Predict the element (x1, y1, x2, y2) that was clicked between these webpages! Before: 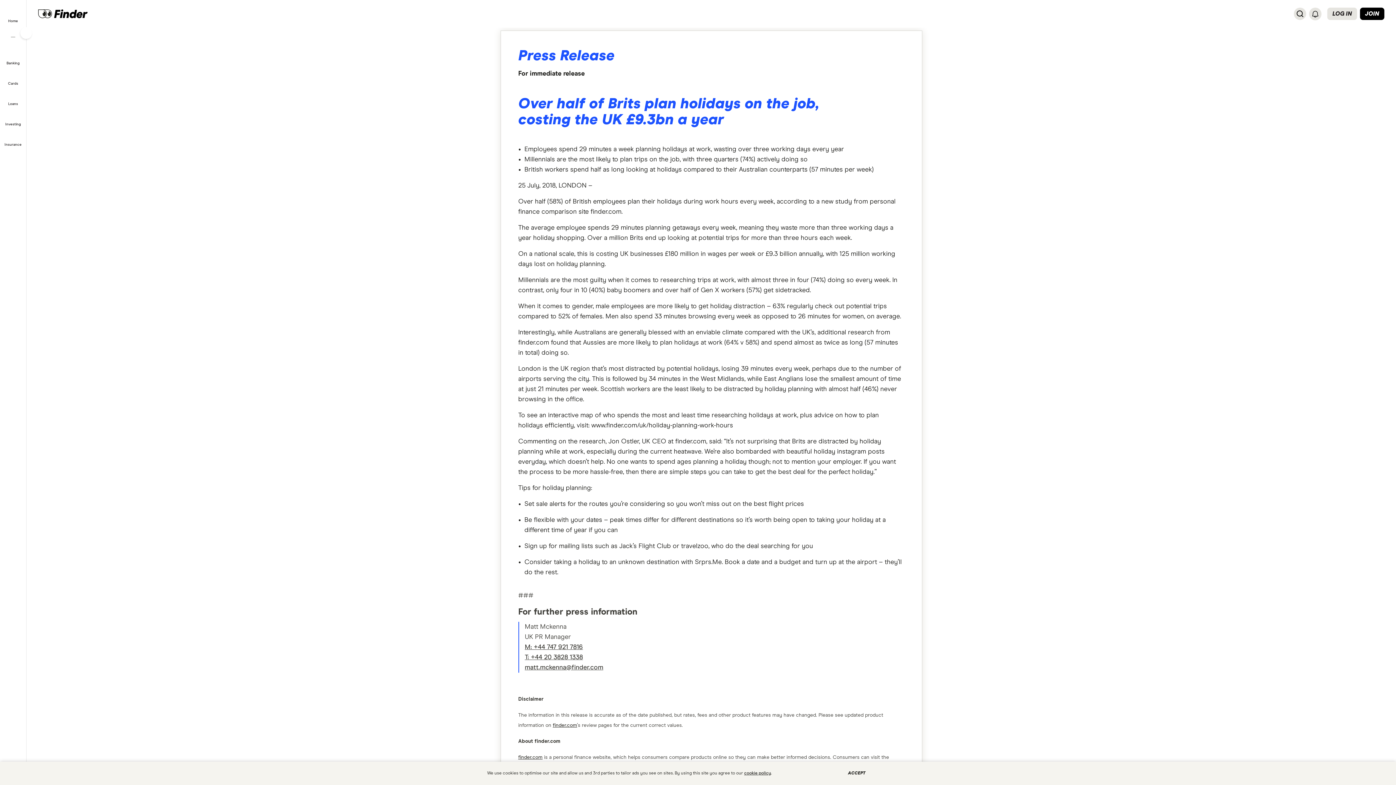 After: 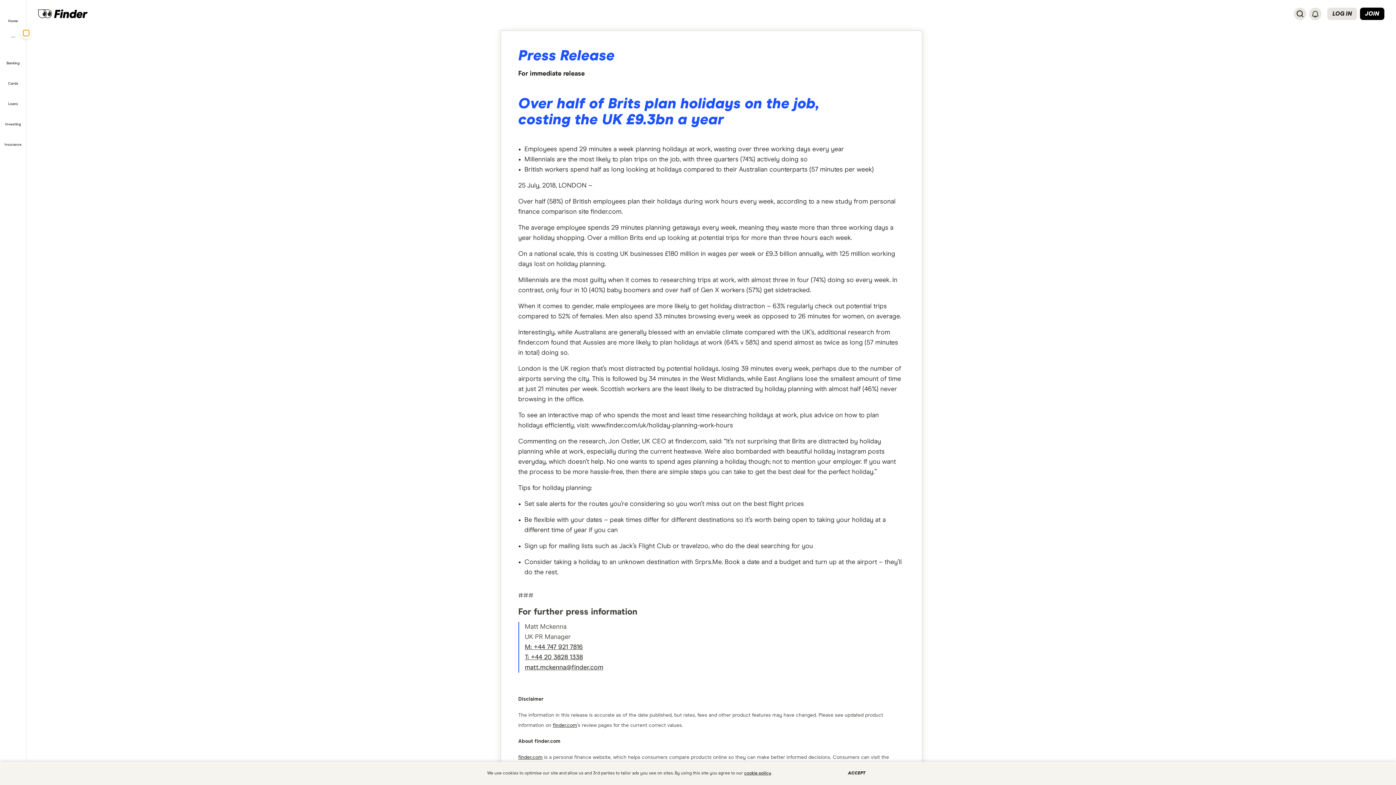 Action: label: Toggle Sidebar bbox: (20, 27, 32, 38)